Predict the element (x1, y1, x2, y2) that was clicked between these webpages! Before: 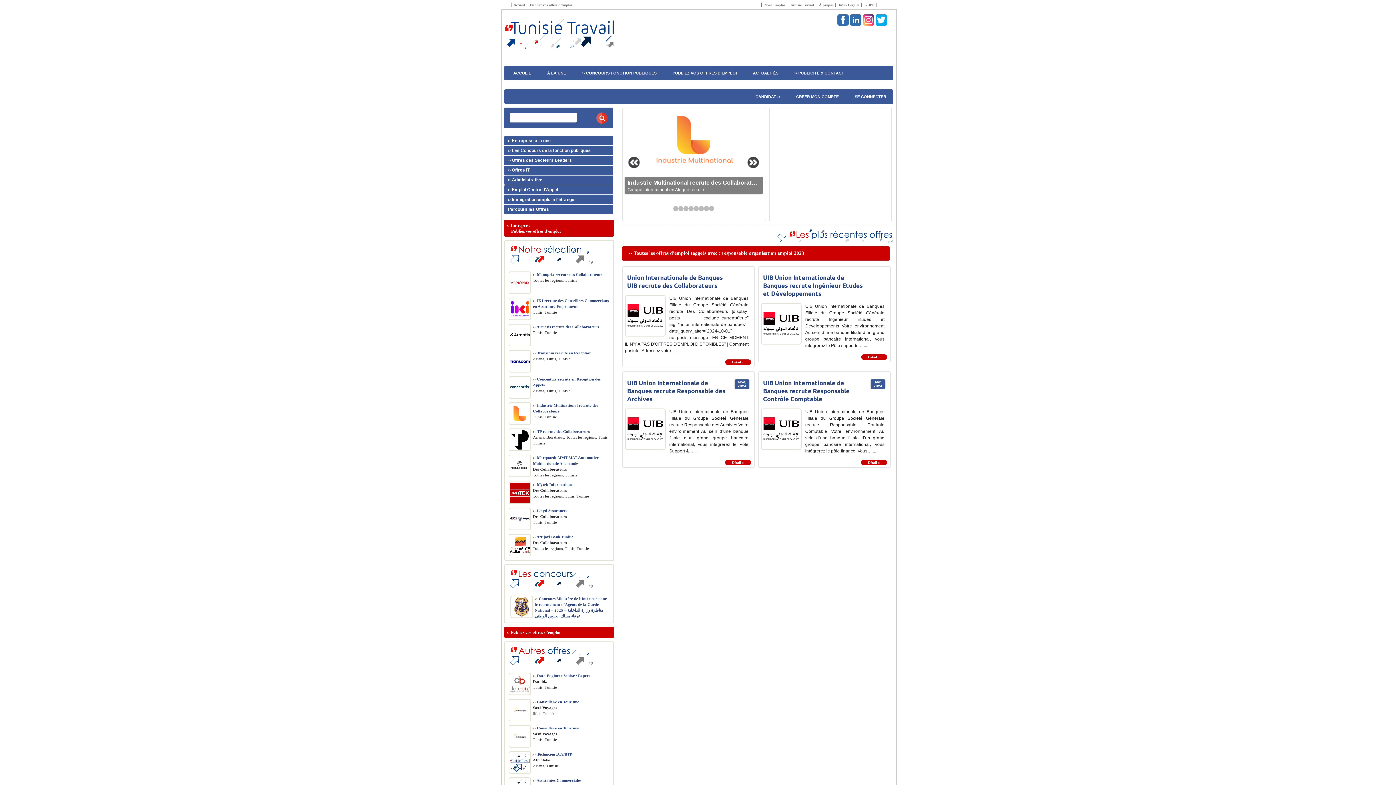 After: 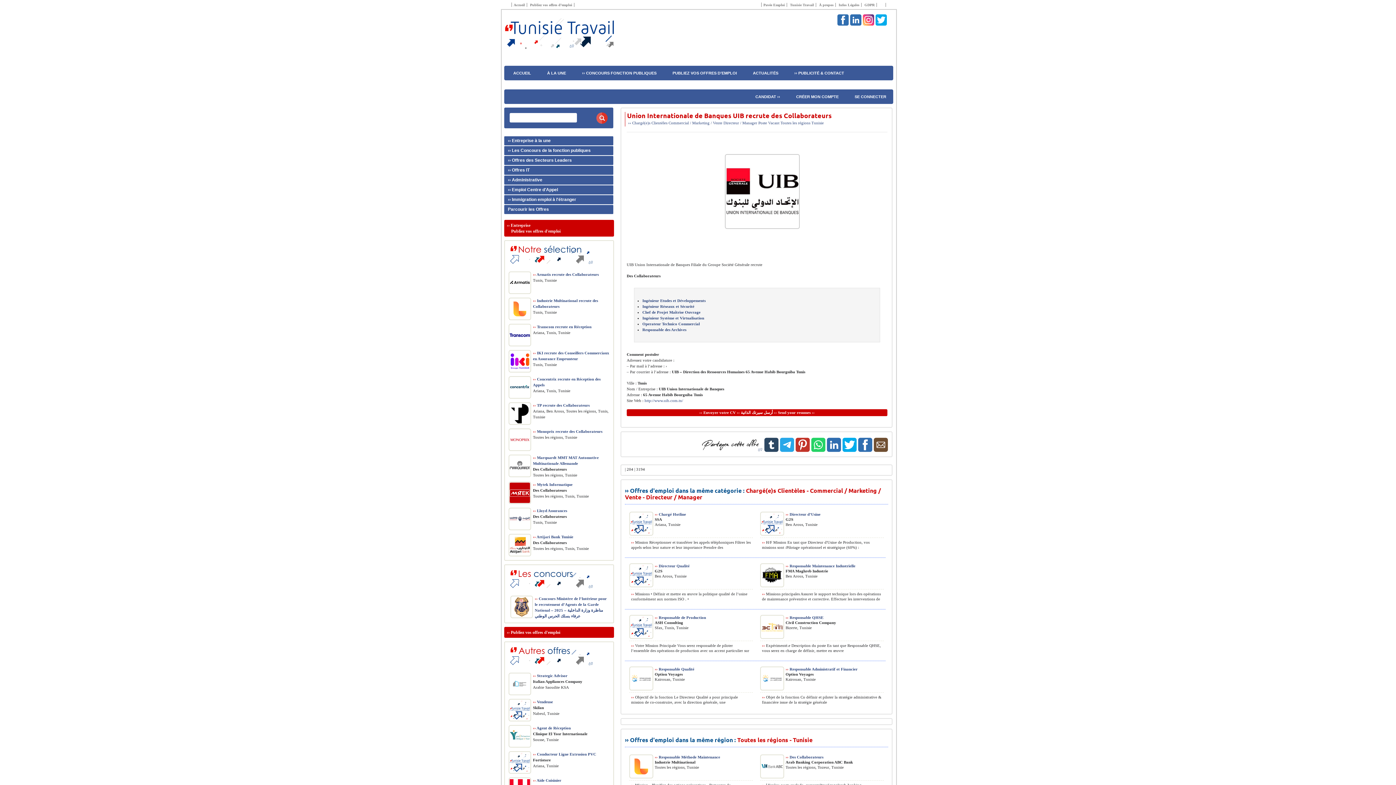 Action: bbox: (627, 273, 722, 289) label: Union Internationale de Banques UIB recrute des Collaborateurs